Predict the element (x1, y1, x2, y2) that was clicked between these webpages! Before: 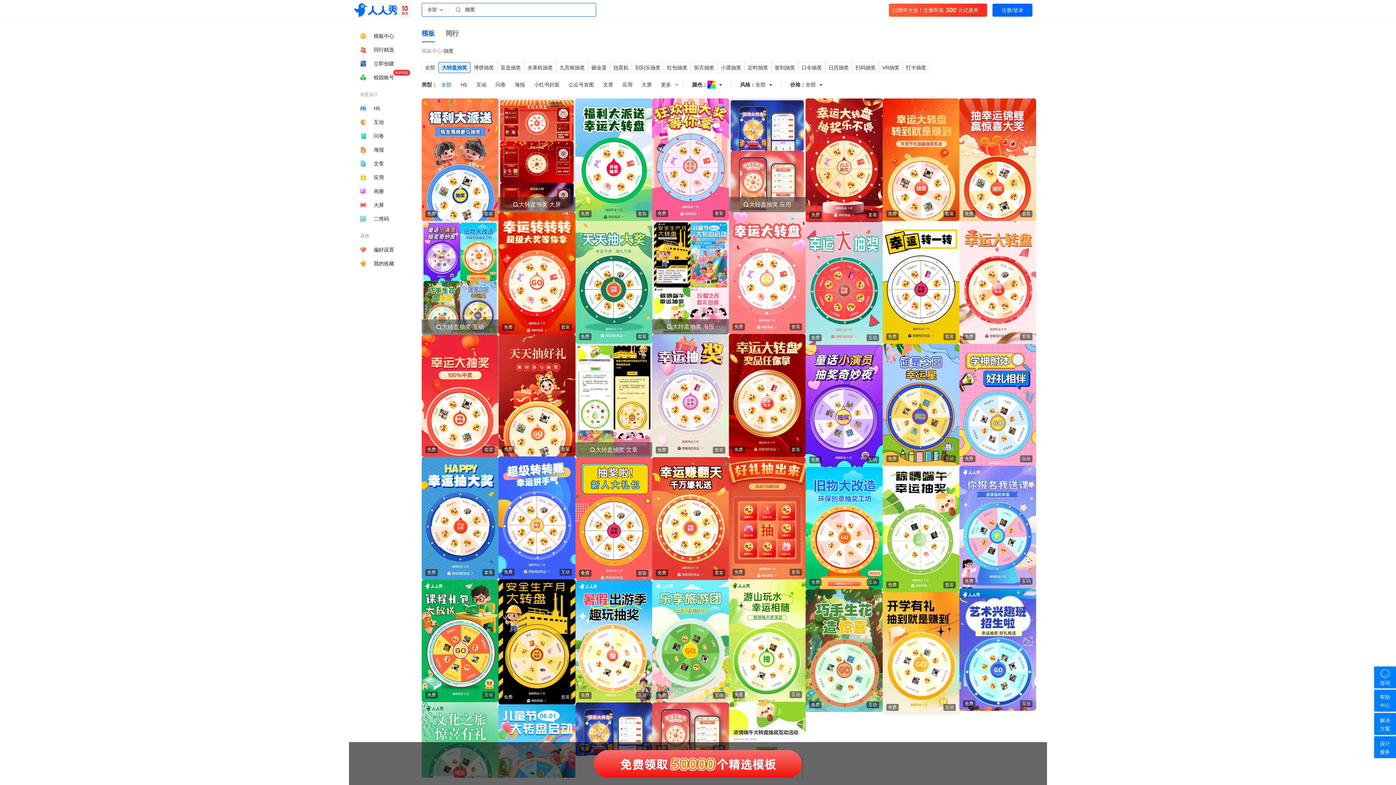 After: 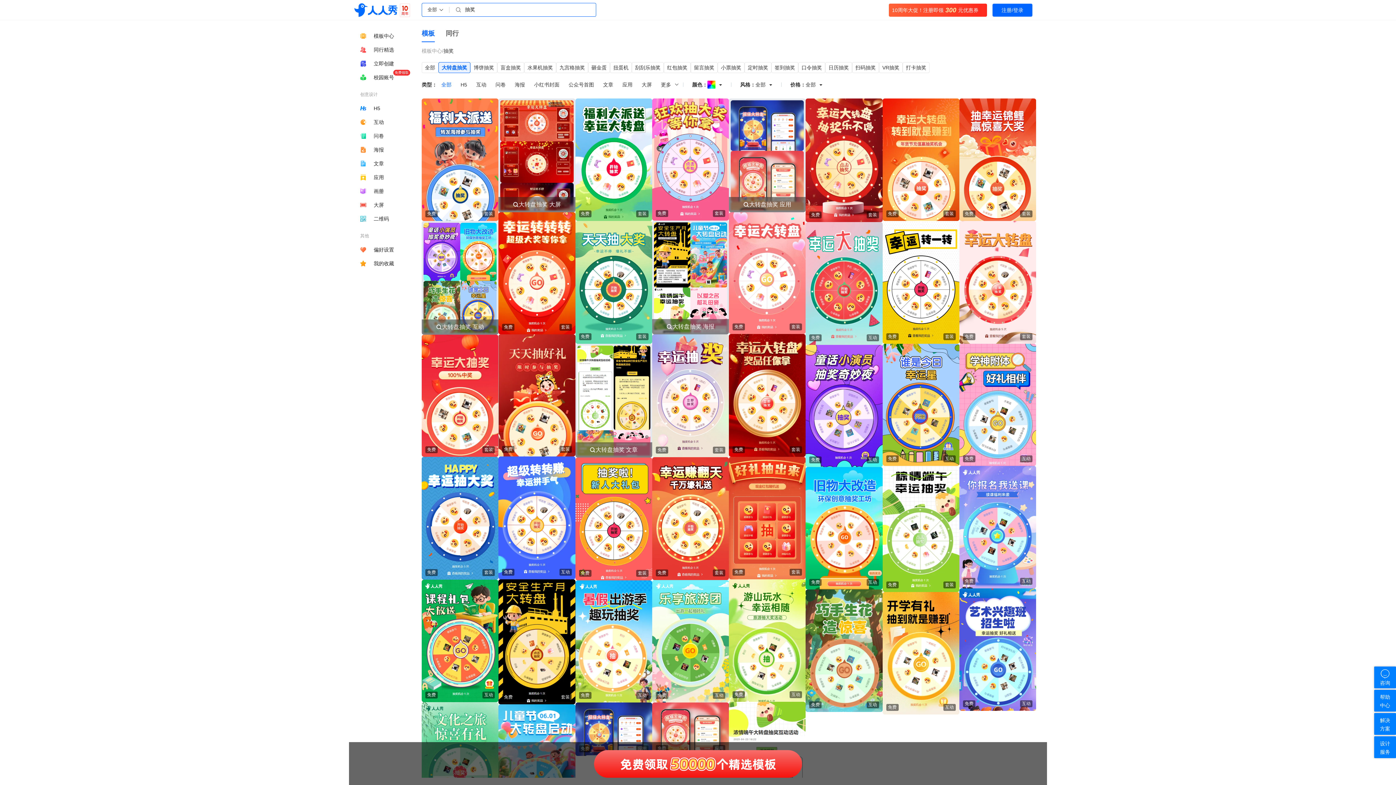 Action: bbox: (443, 47, 453, 54) label: 抽奖